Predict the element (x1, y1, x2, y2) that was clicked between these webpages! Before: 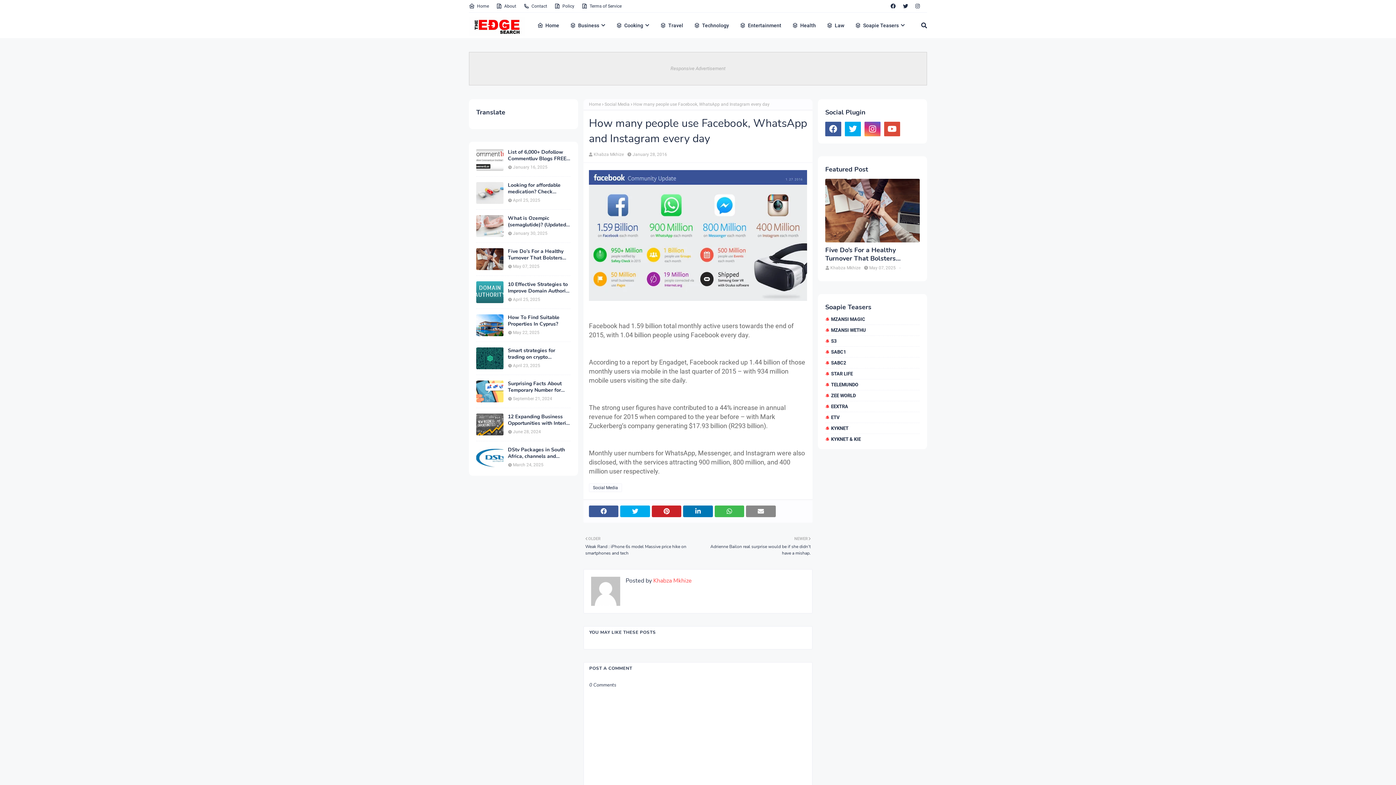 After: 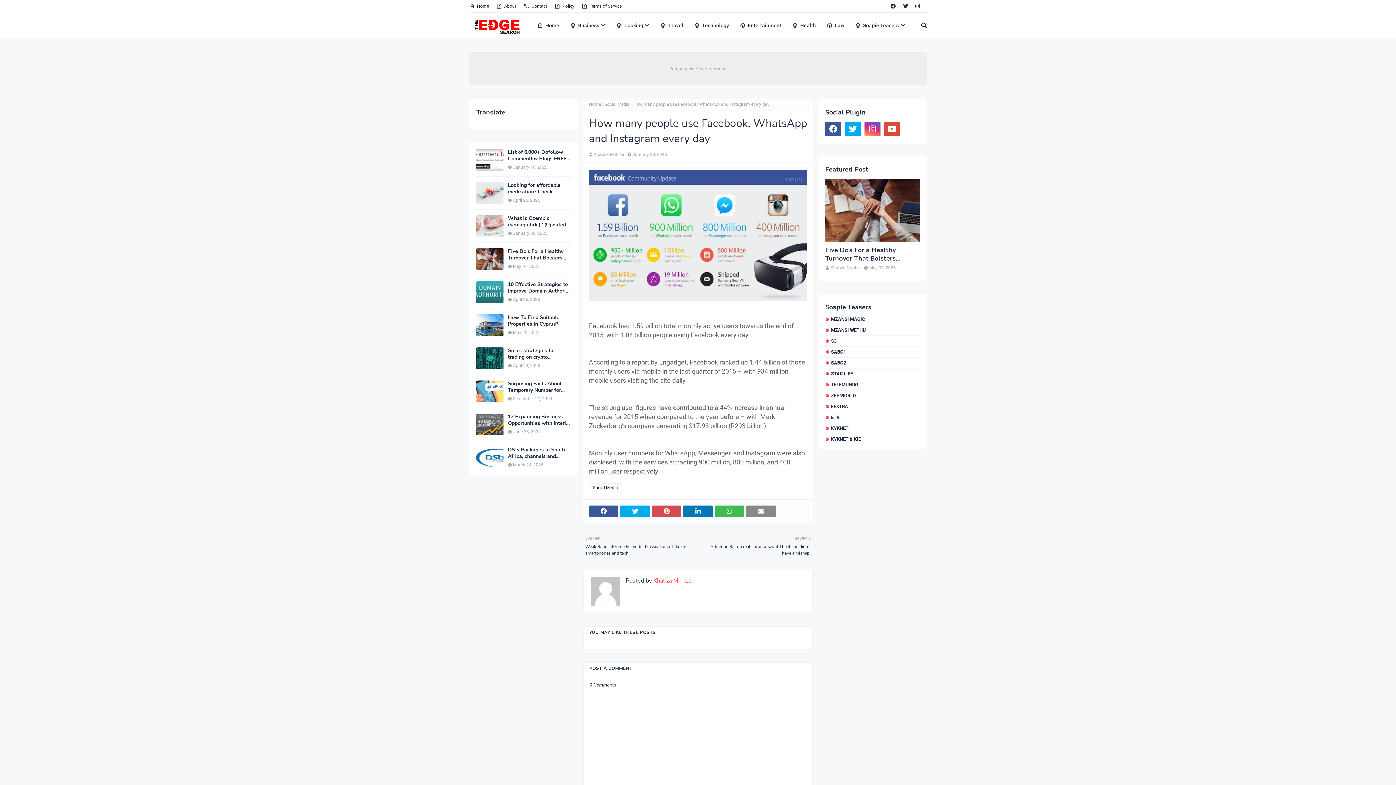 Action: bbox: (651, 505, 681, 517)